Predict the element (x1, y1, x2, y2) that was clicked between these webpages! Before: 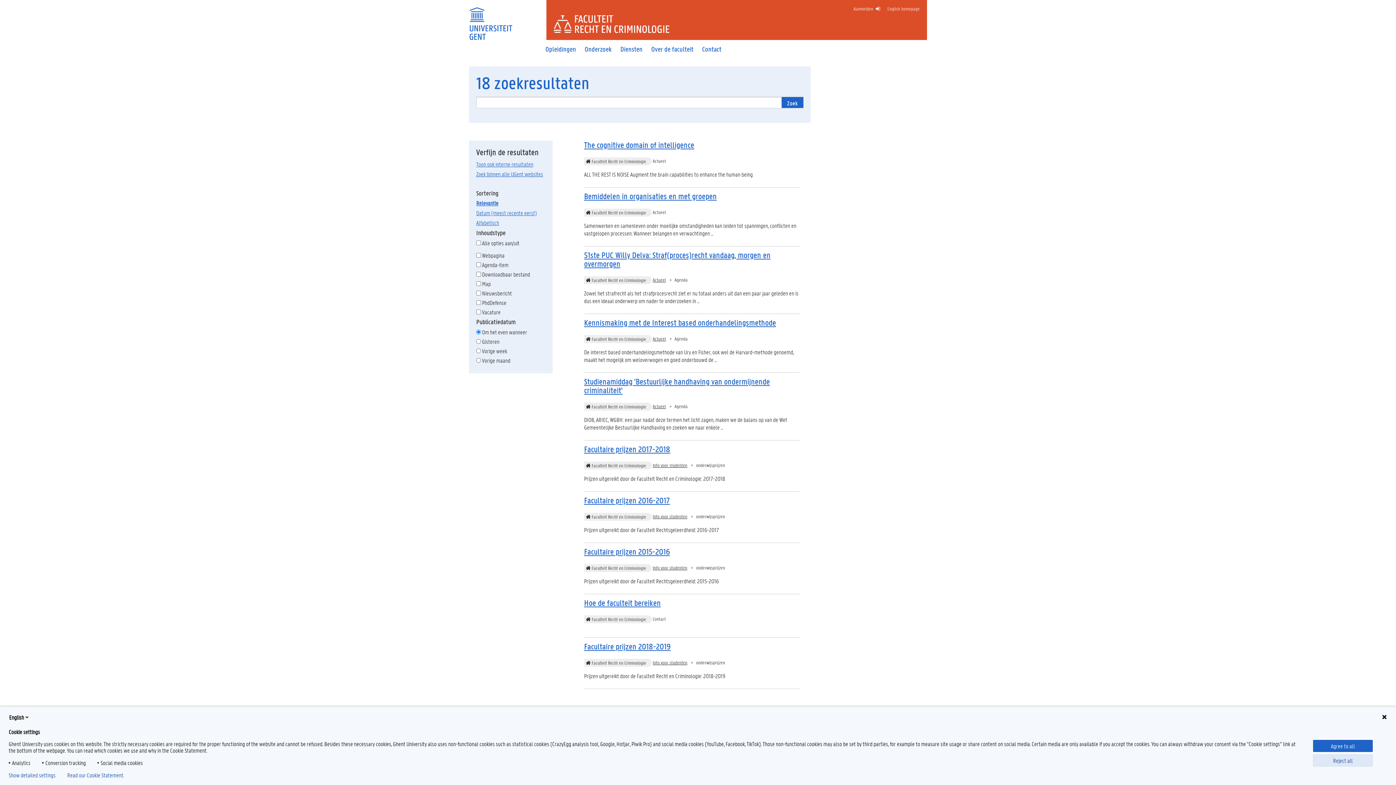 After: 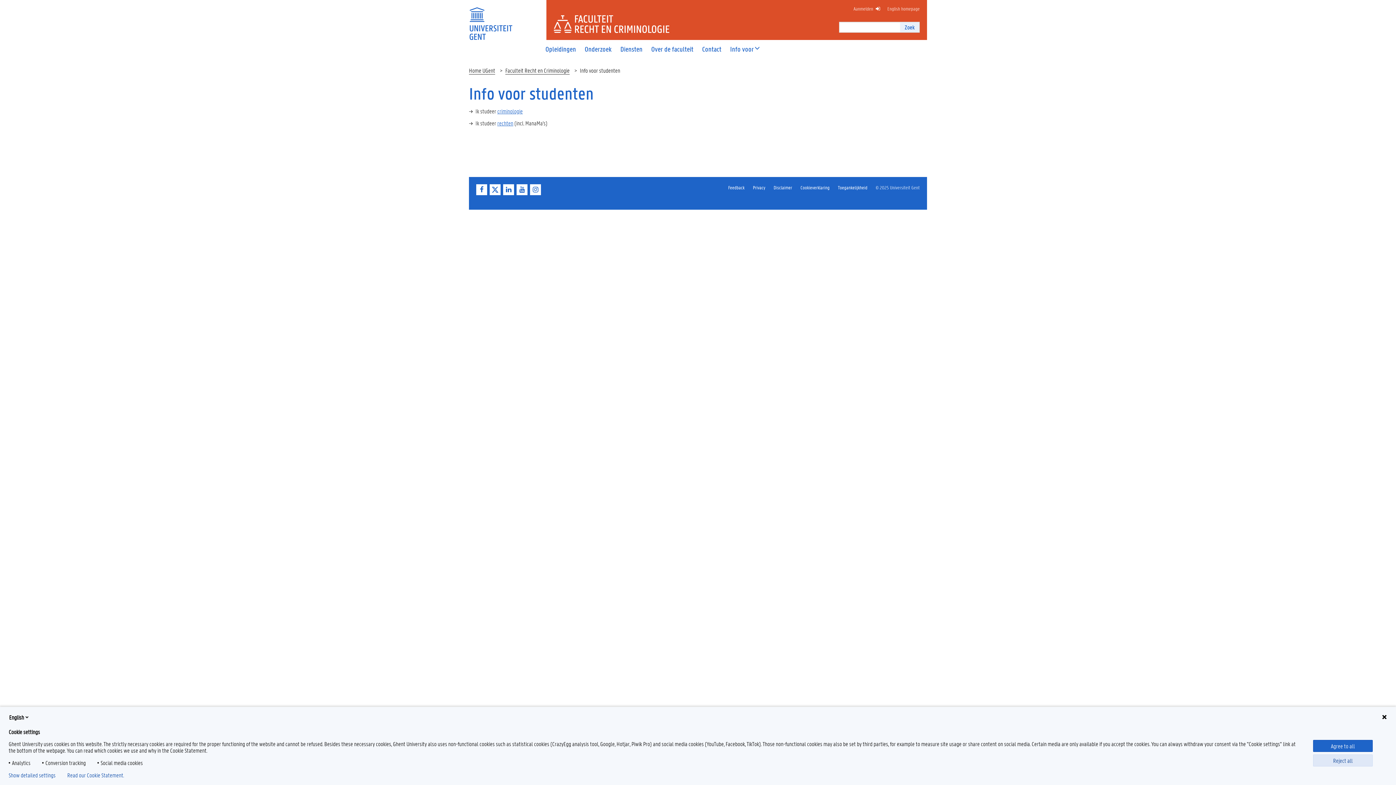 Action: bbox: (652, 513, 687, 519) label: Info voor studenten